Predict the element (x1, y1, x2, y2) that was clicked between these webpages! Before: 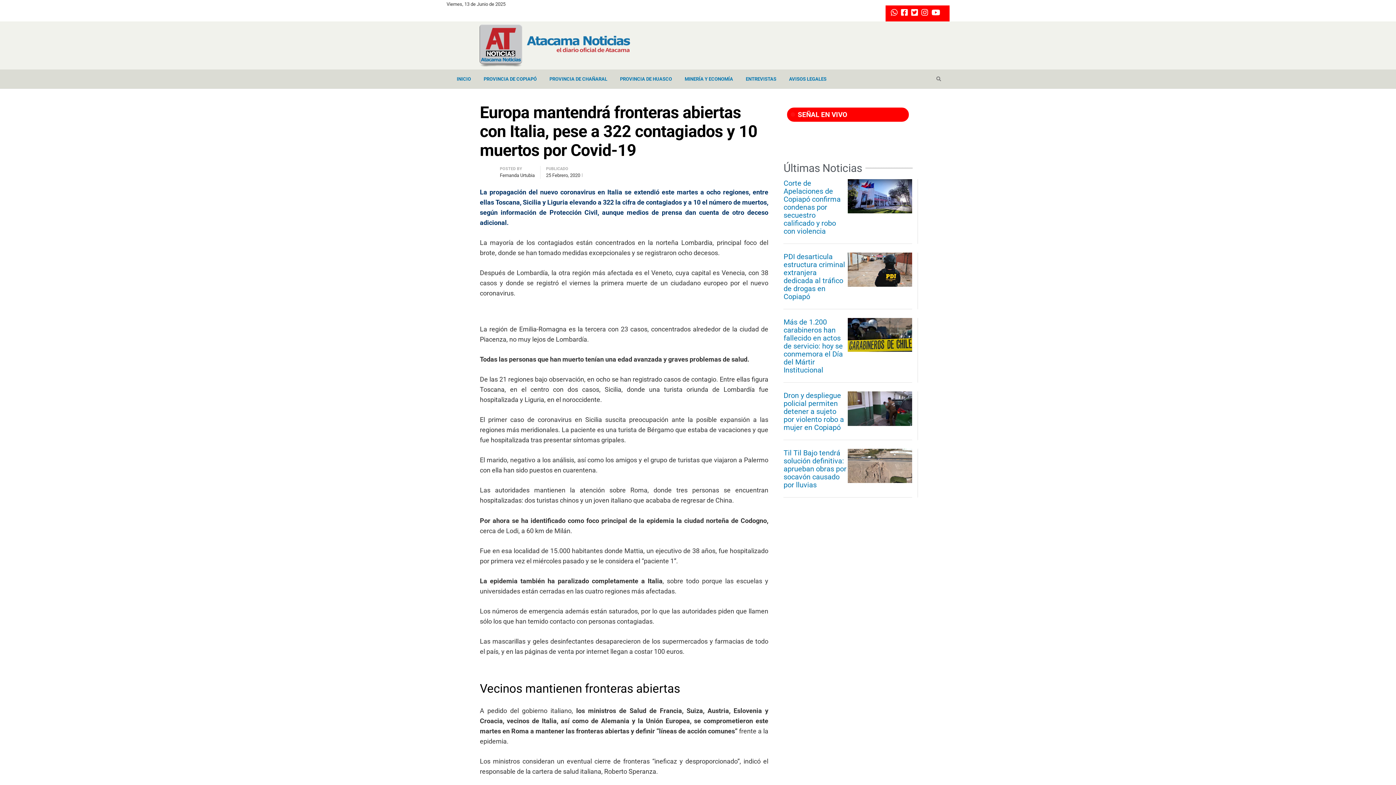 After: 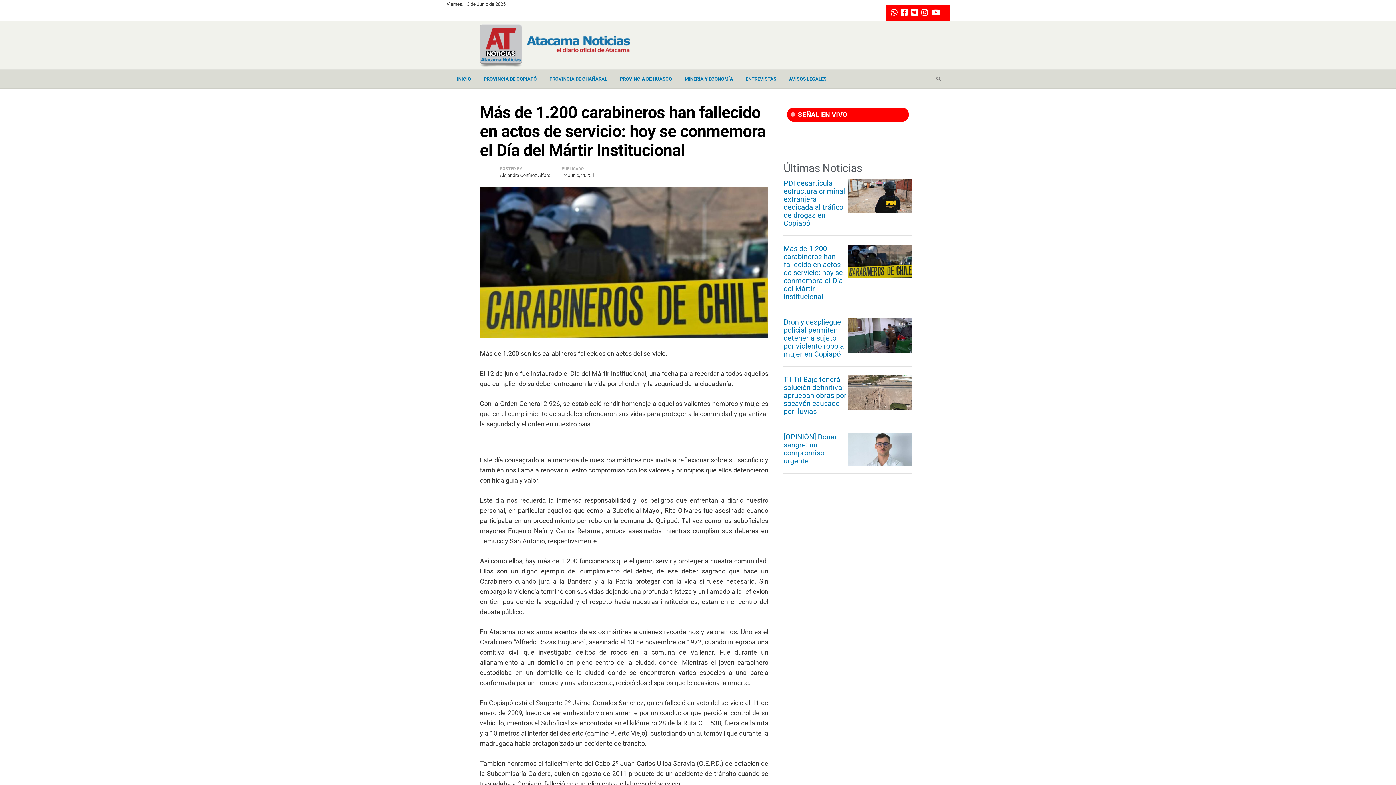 Action: bbox: (848, 318, 912, 351)